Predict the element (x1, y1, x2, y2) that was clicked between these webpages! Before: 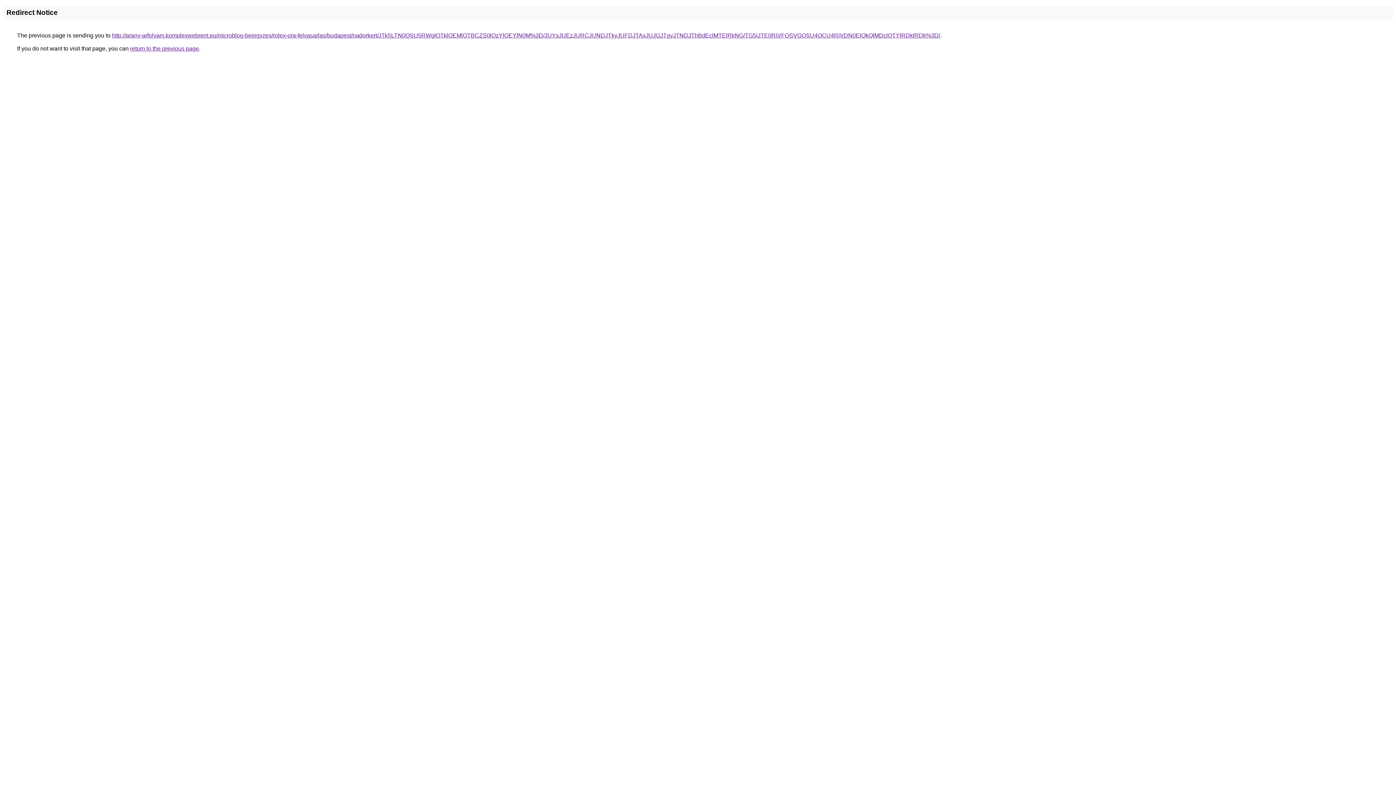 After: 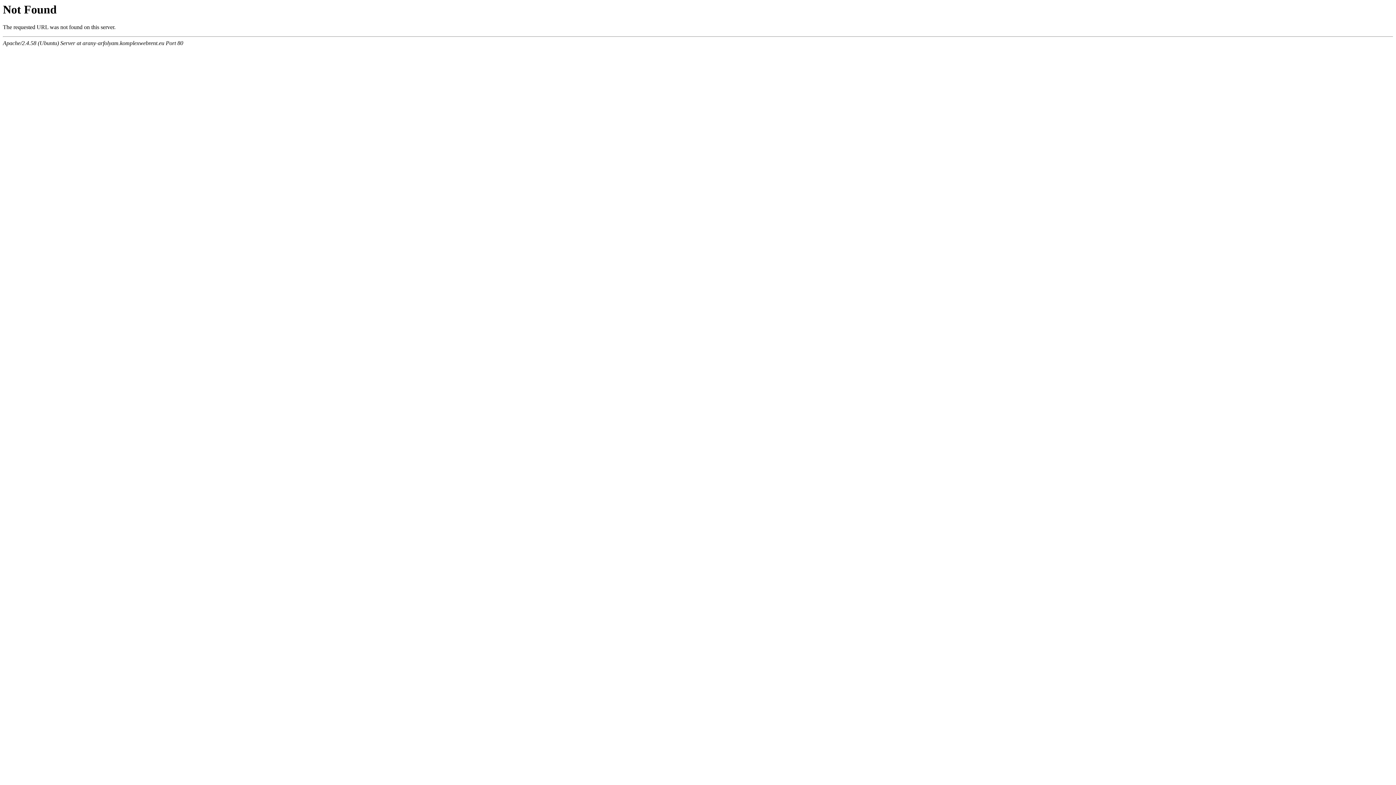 Action: bbox: (112, 32, 940, 38) label: http://arany-arfolyam.komplexwebrent.eu/microblog-bejegyzes/rolex-ora-felvasarlas/budapest/nadorkert/JTk5LTN0QSU5RWglOTklOEMlOTBCZS0lQzYlOEYlN0M%3D/JUYxJUEzJURCJUNDJTkyJUFDJTAxJUJGJTgyJTNDJThBdEclMTElRkNG/TG5iJTE0RiVFQSVGOSU4OCU4RiVDN0ElQkQlMDclQTYlRDklRDk%3D/